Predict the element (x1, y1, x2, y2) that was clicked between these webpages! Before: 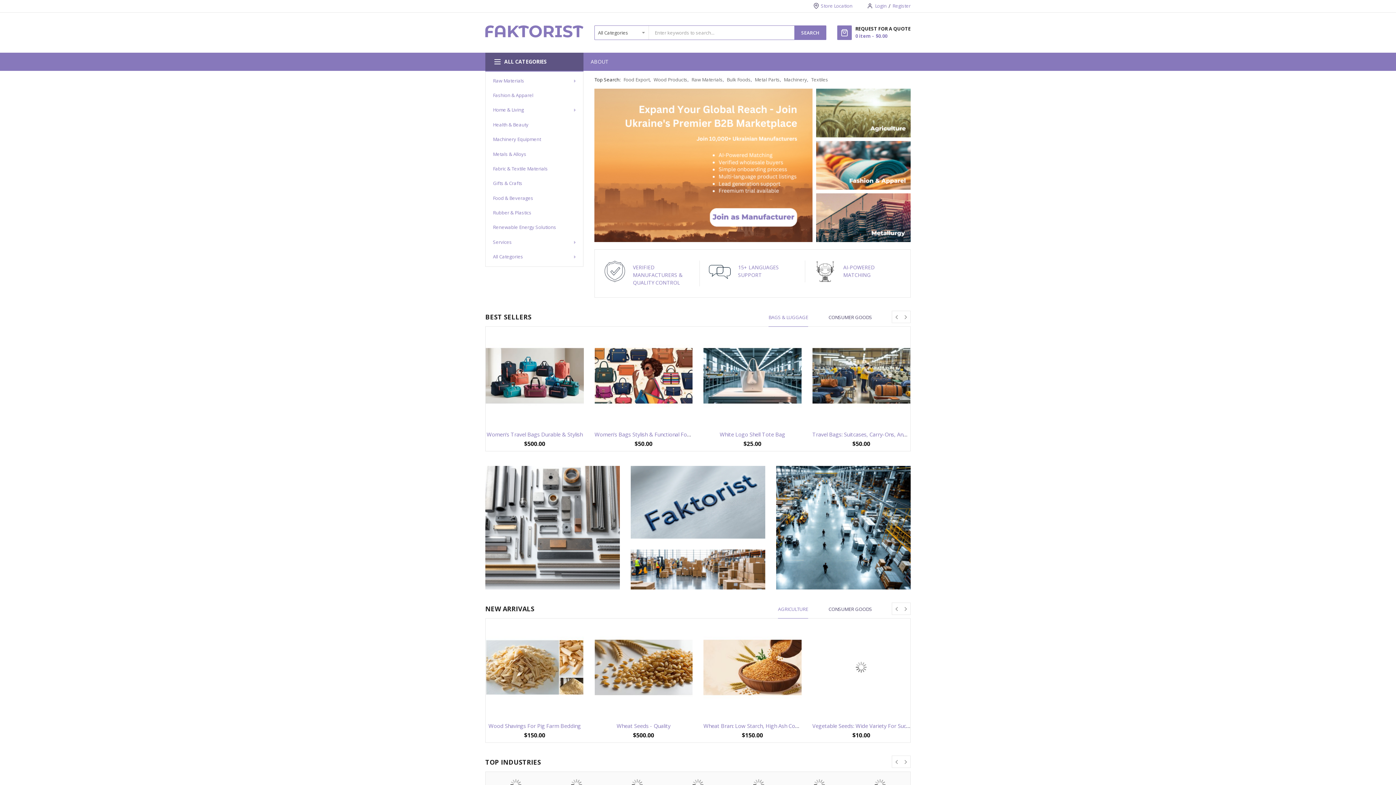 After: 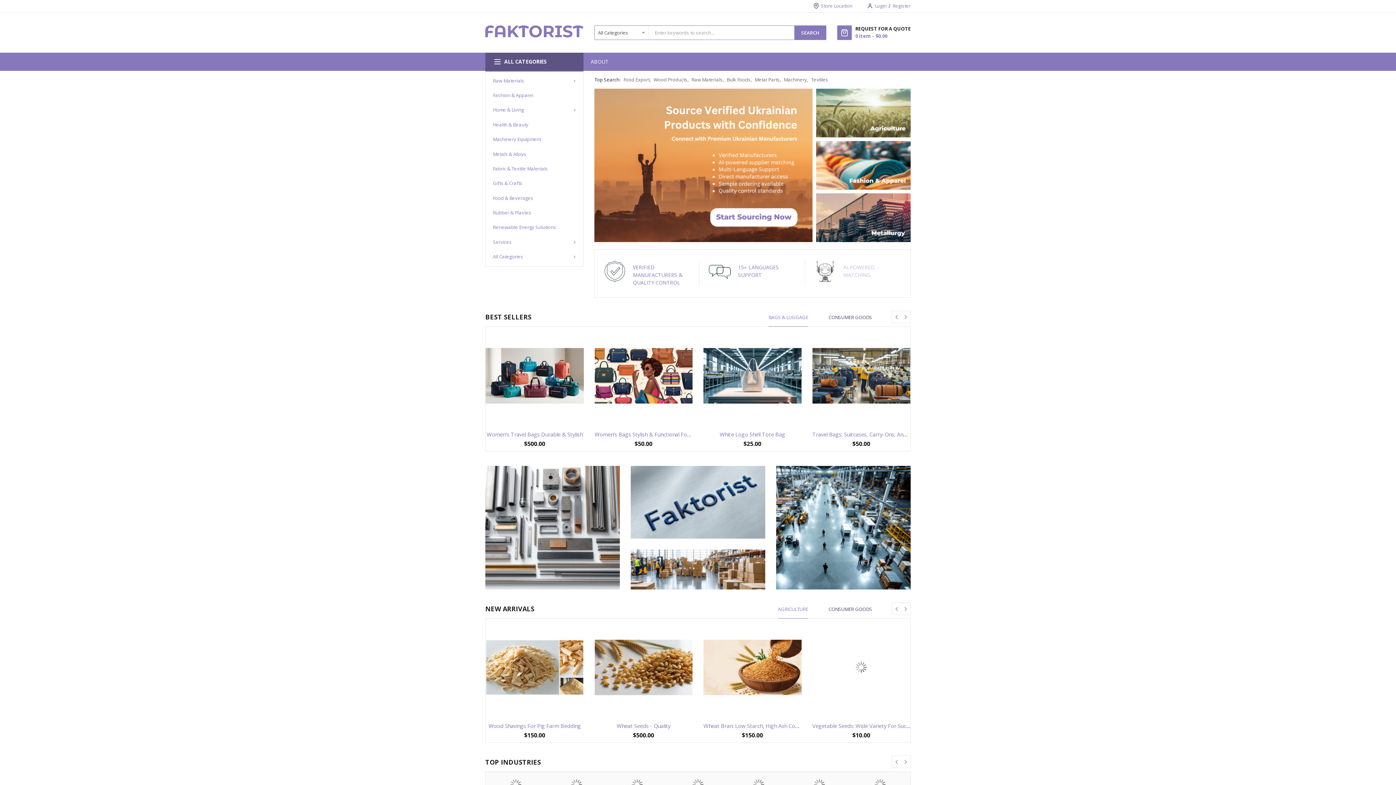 Action: bbox: (805, 261, 910, 282) label: AI-POWERED MATCHING